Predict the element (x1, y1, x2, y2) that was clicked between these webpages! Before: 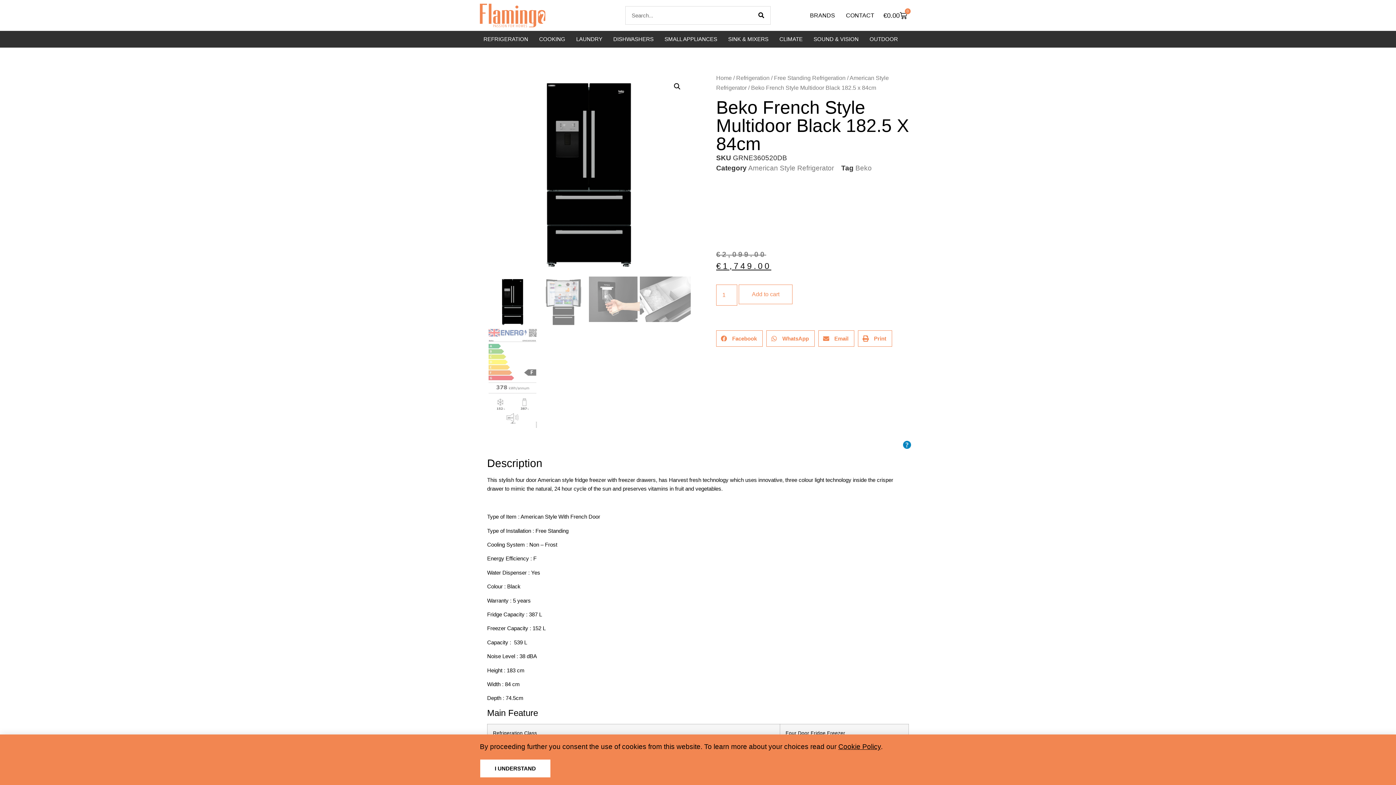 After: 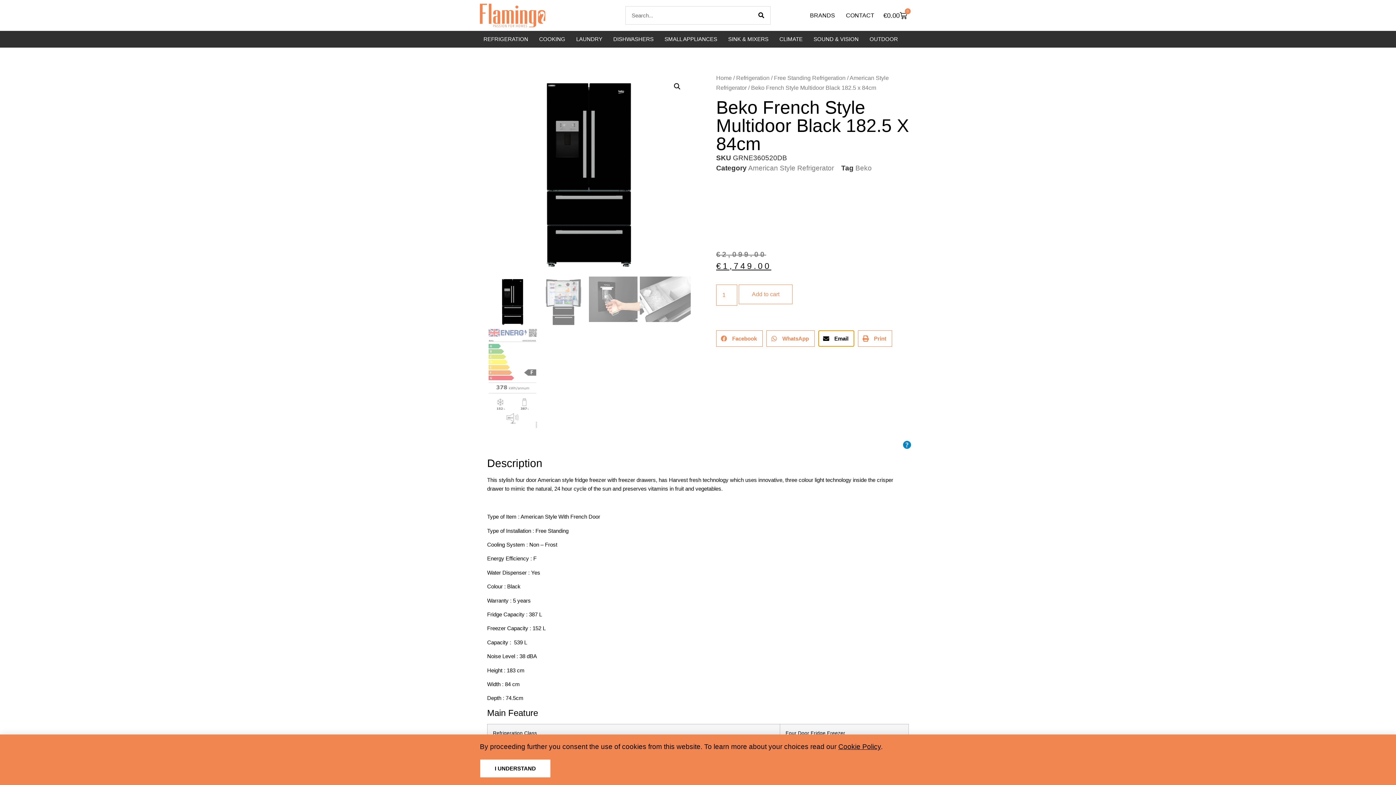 Action: label: Share on email bbox: (818, 330, 854, 347)